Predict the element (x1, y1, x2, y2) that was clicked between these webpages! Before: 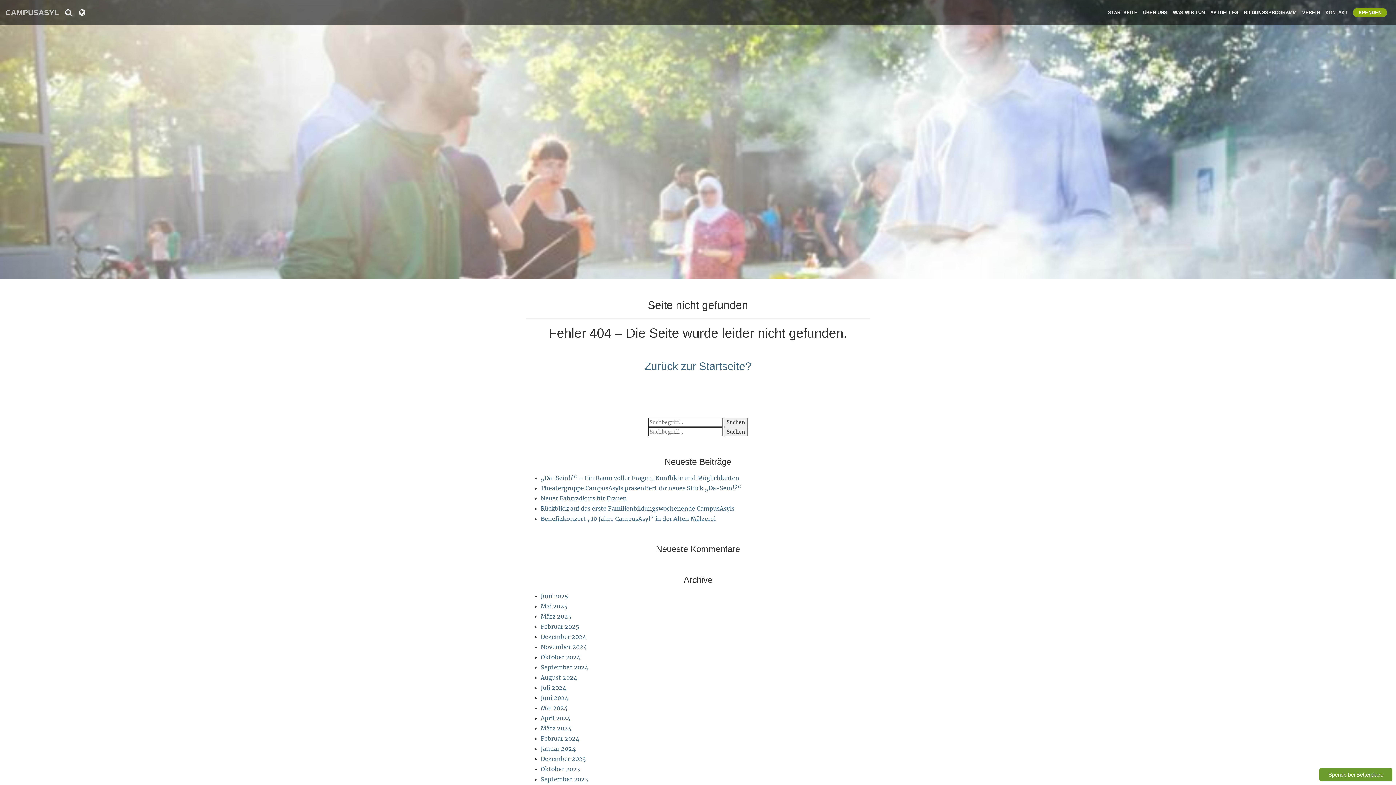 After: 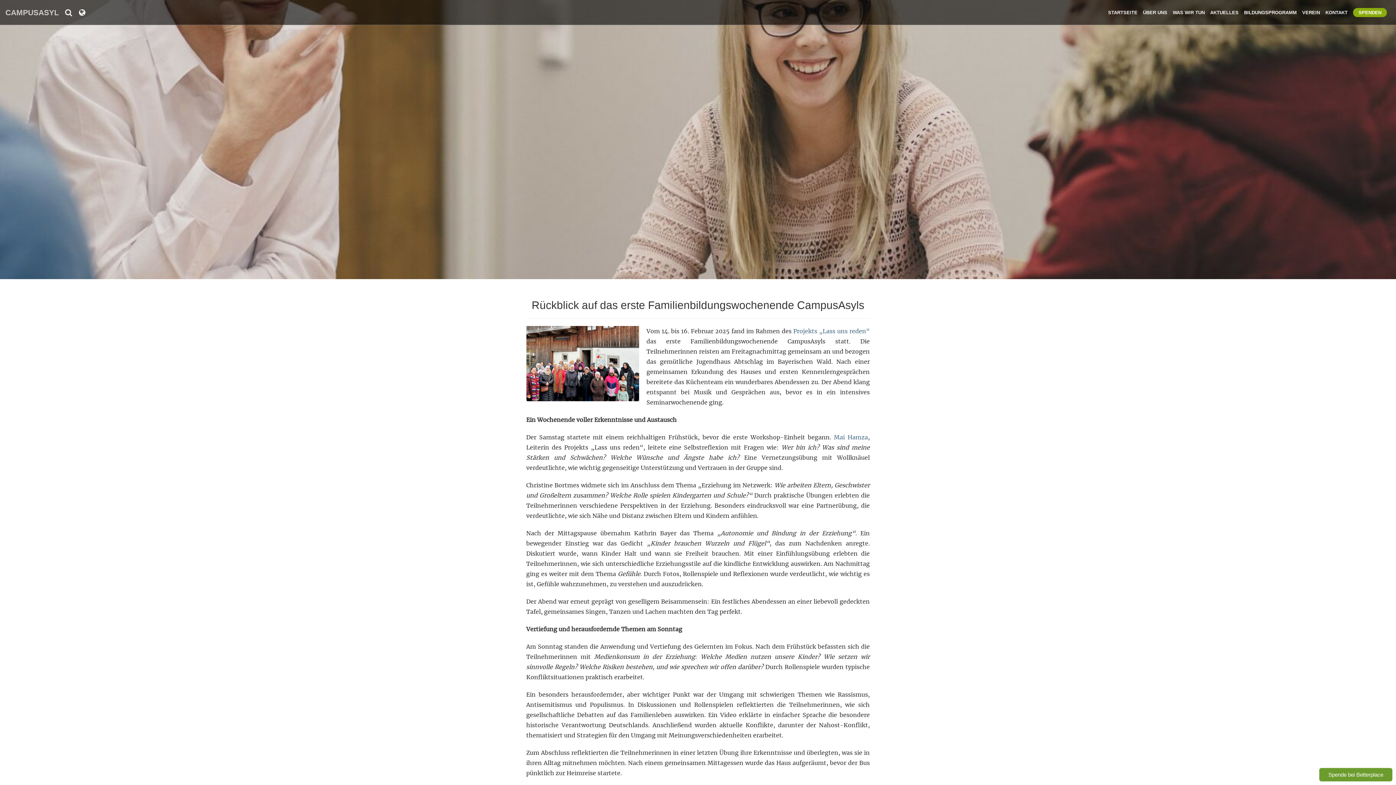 Action: bbox: (540, 505, 734, 512) label: Rückblick auf das erste Familienbildungswochenende CampusAsyls